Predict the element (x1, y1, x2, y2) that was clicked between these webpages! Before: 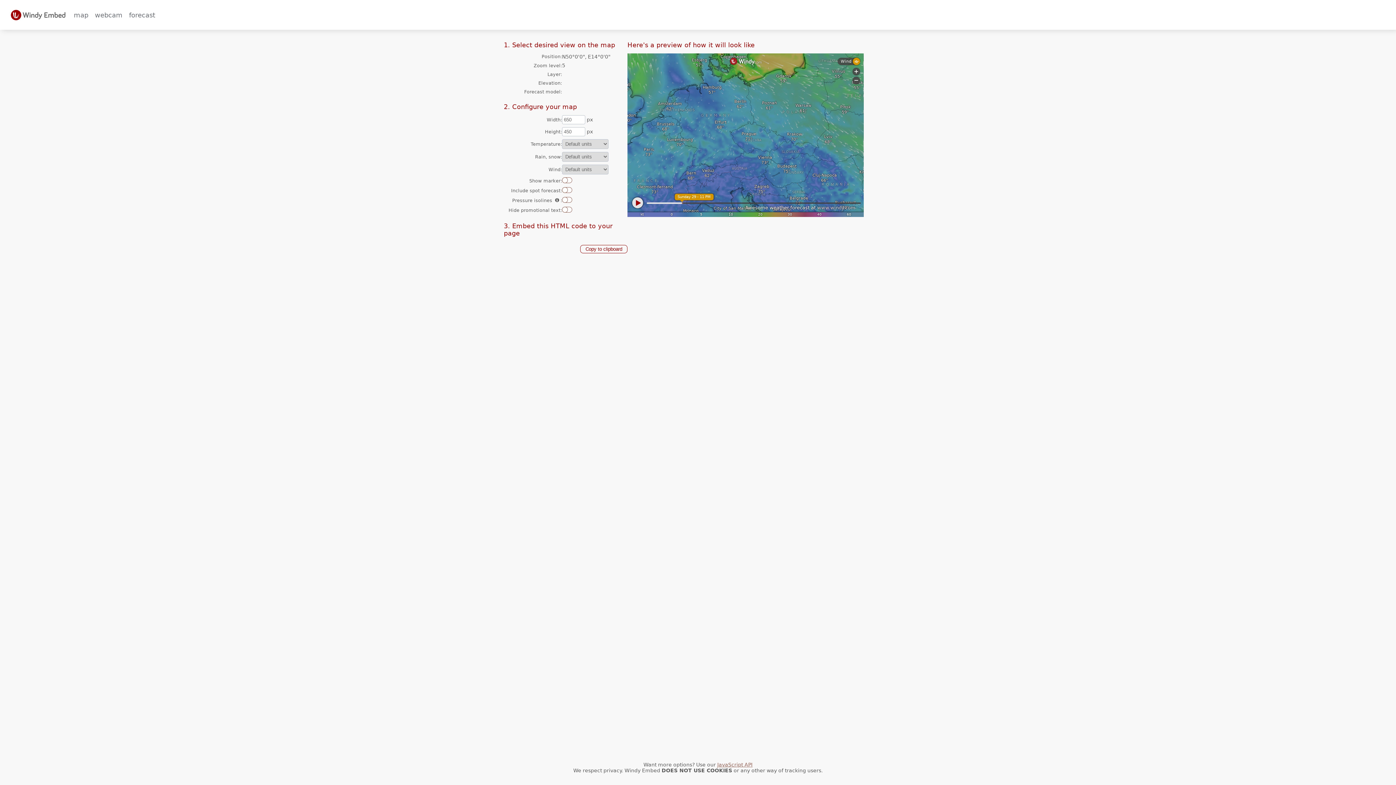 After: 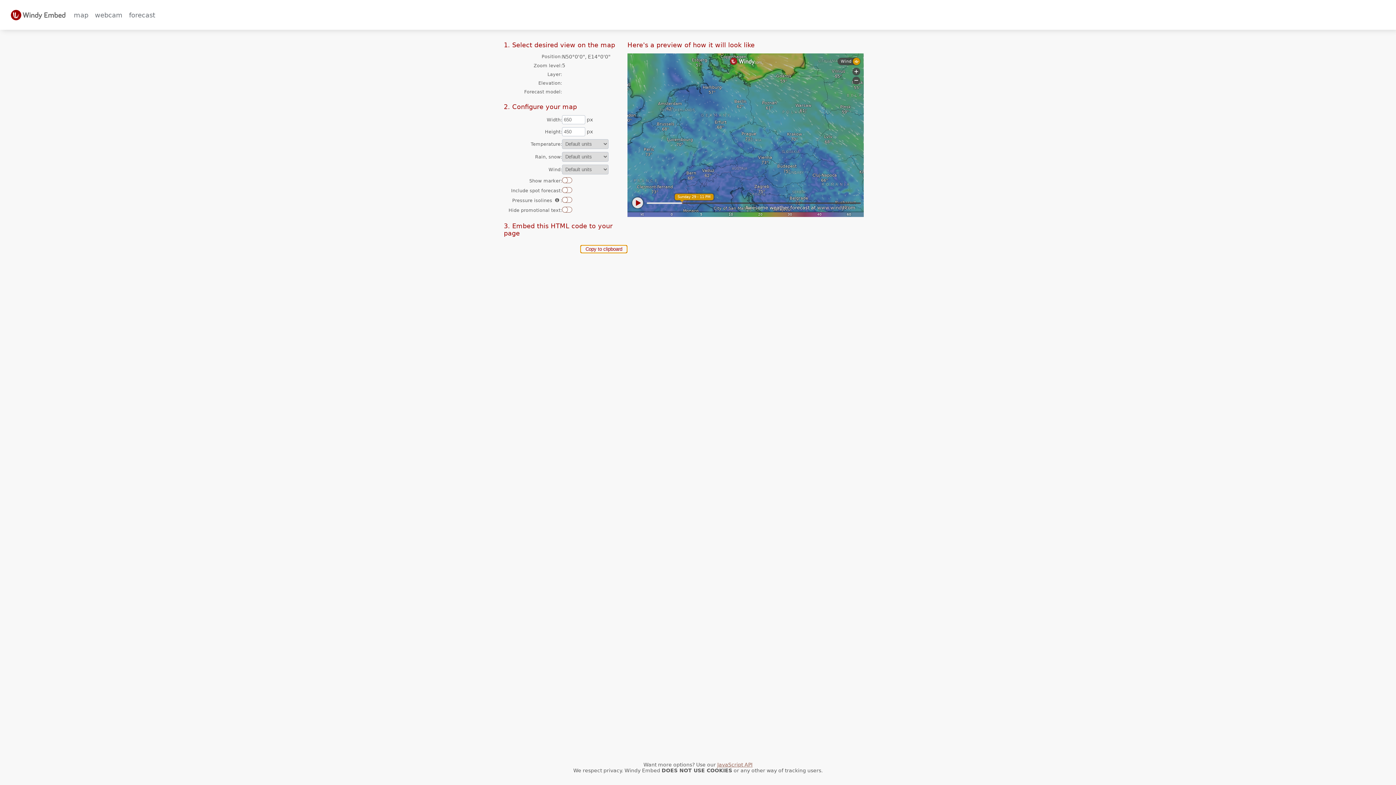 Action: label: Copy to clipboard bbox: (580, 244, 627, 253)